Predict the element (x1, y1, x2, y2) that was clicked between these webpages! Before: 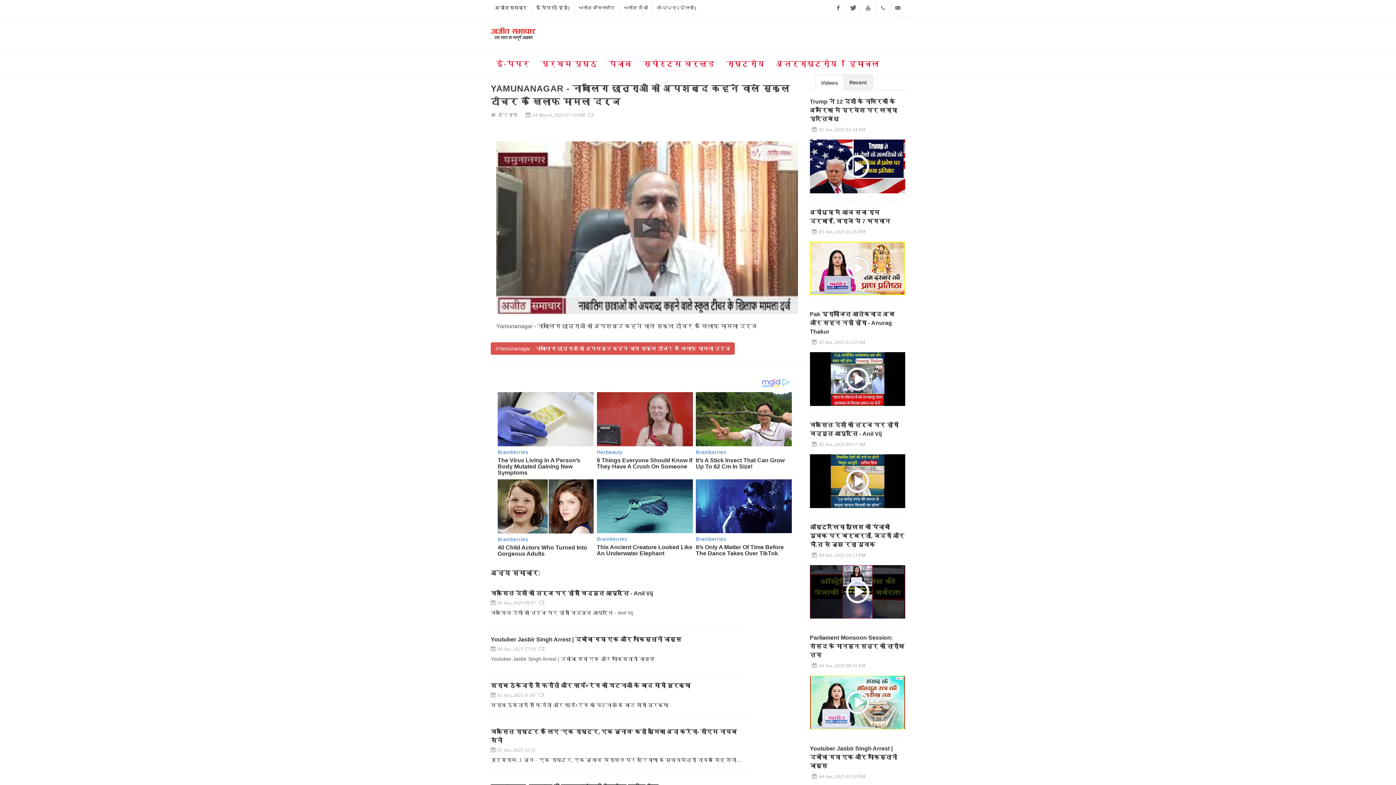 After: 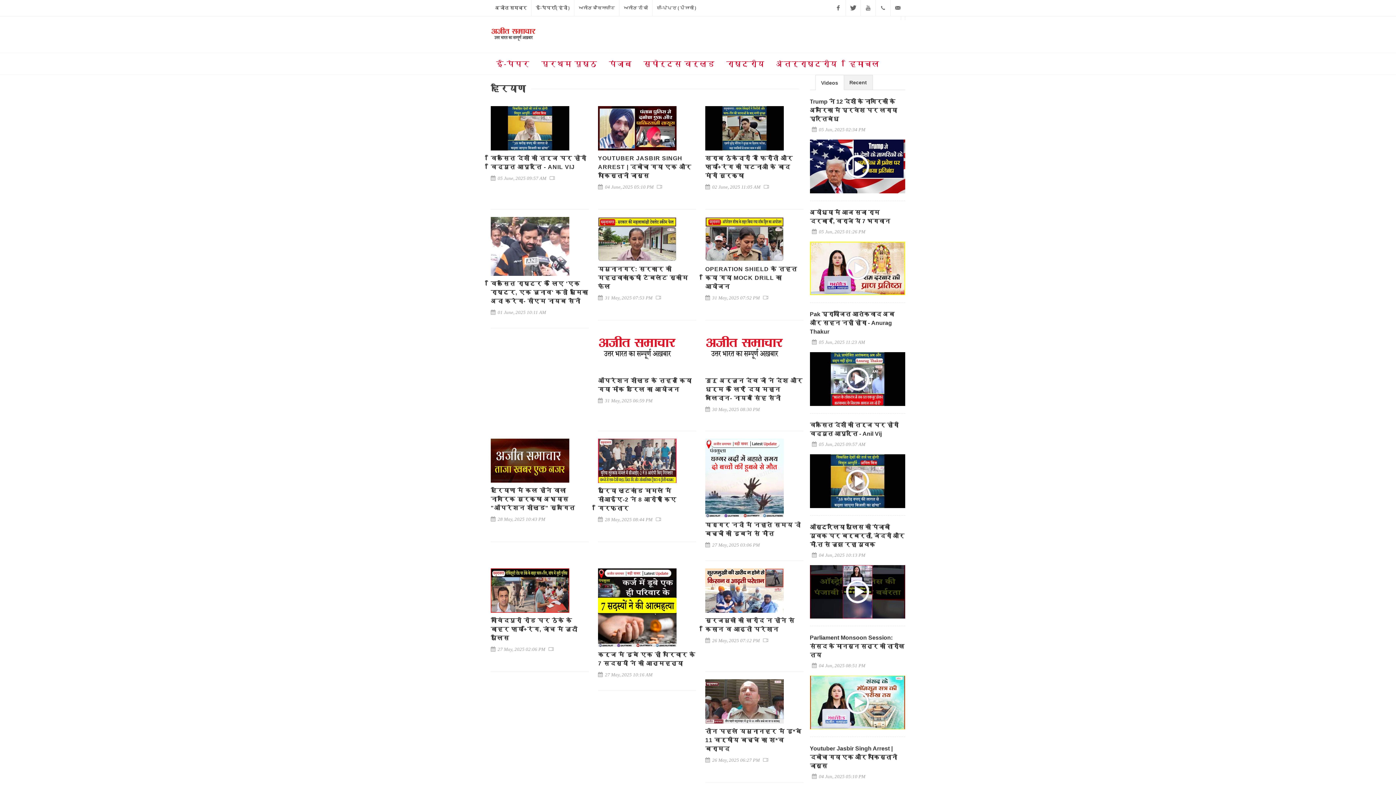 Action: label: हरियाणा bbox: (498, 112, 517, 117)